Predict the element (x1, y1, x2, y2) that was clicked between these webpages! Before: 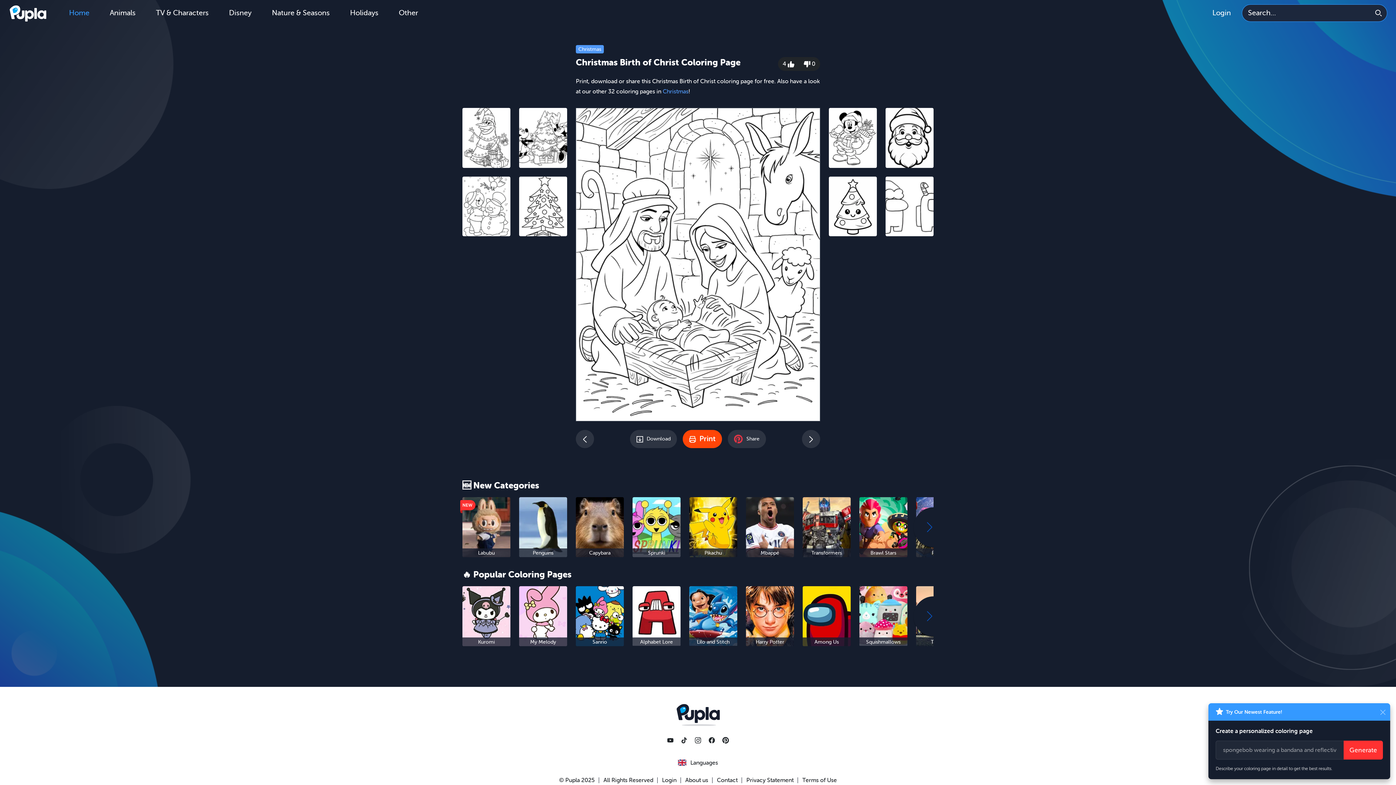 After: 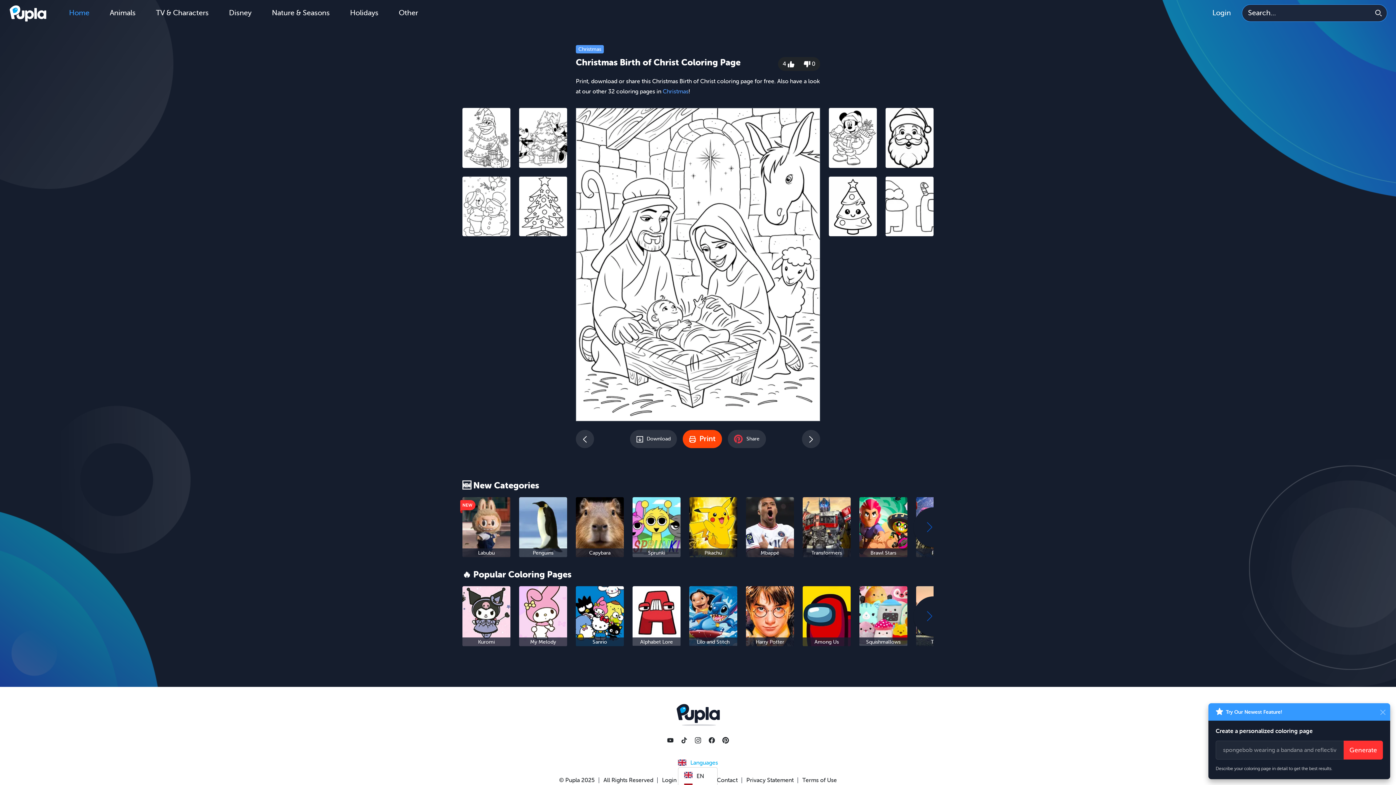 Action: bbox: (678, 759, 718, 767) label: Languages